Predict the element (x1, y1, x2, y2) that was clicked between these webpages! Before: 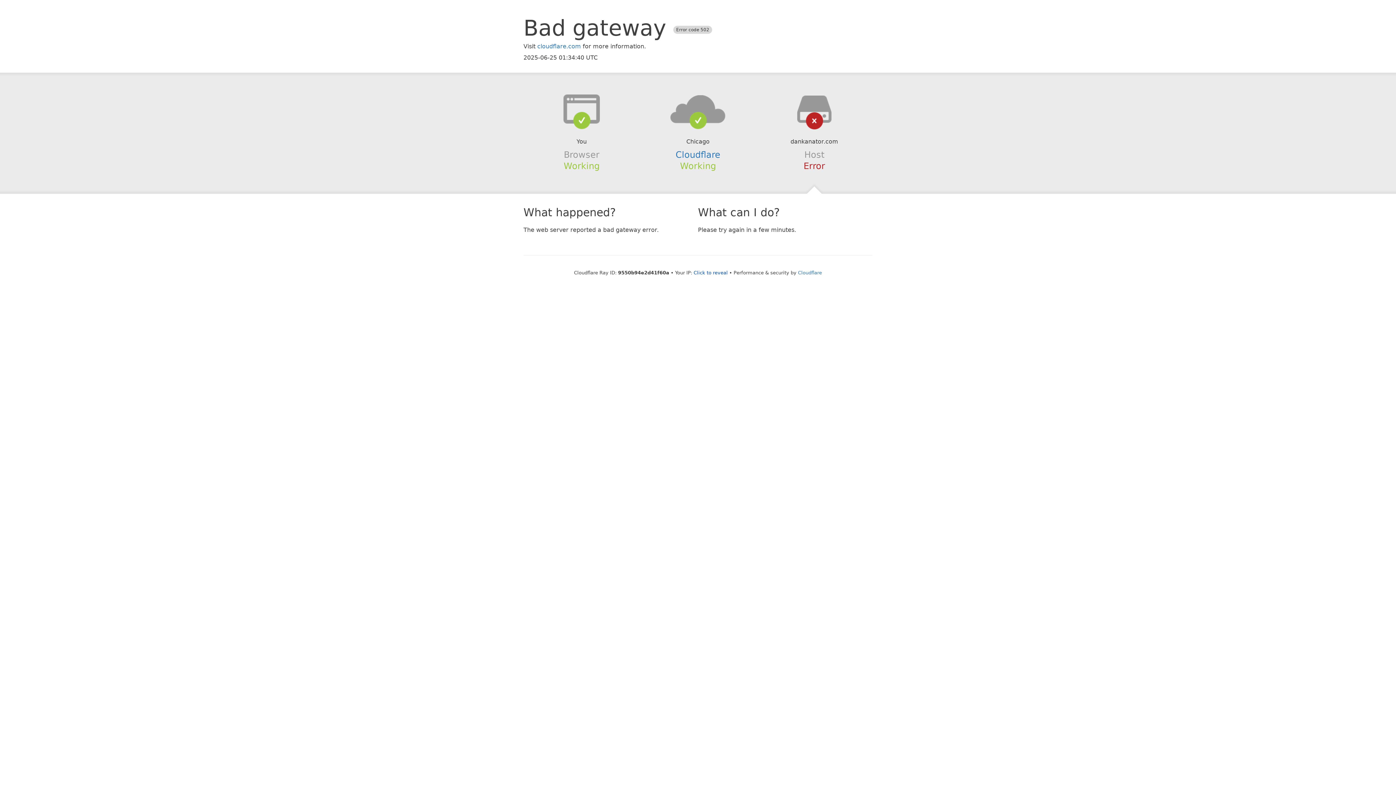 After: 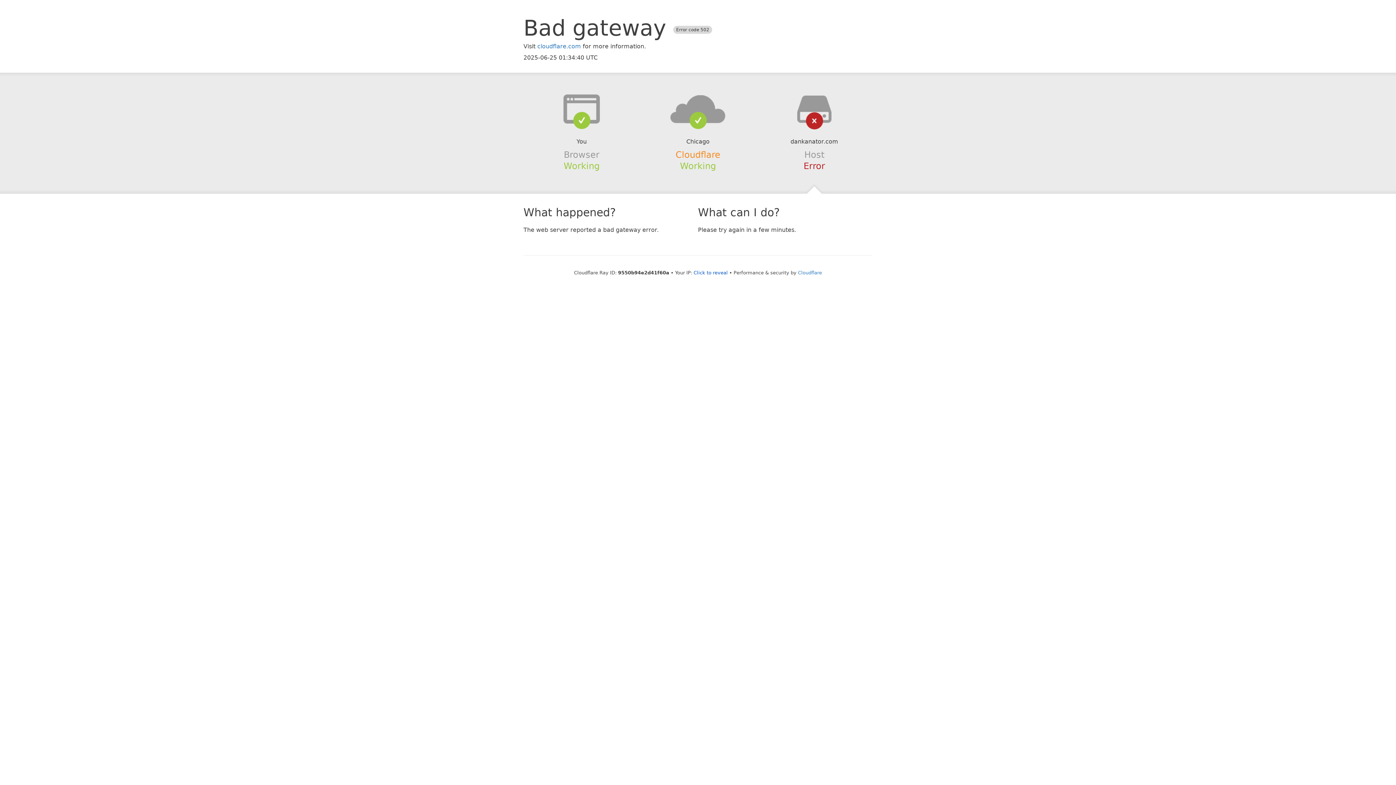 Action: label: Cloudflare bbox: (675, 149, 720, 159)